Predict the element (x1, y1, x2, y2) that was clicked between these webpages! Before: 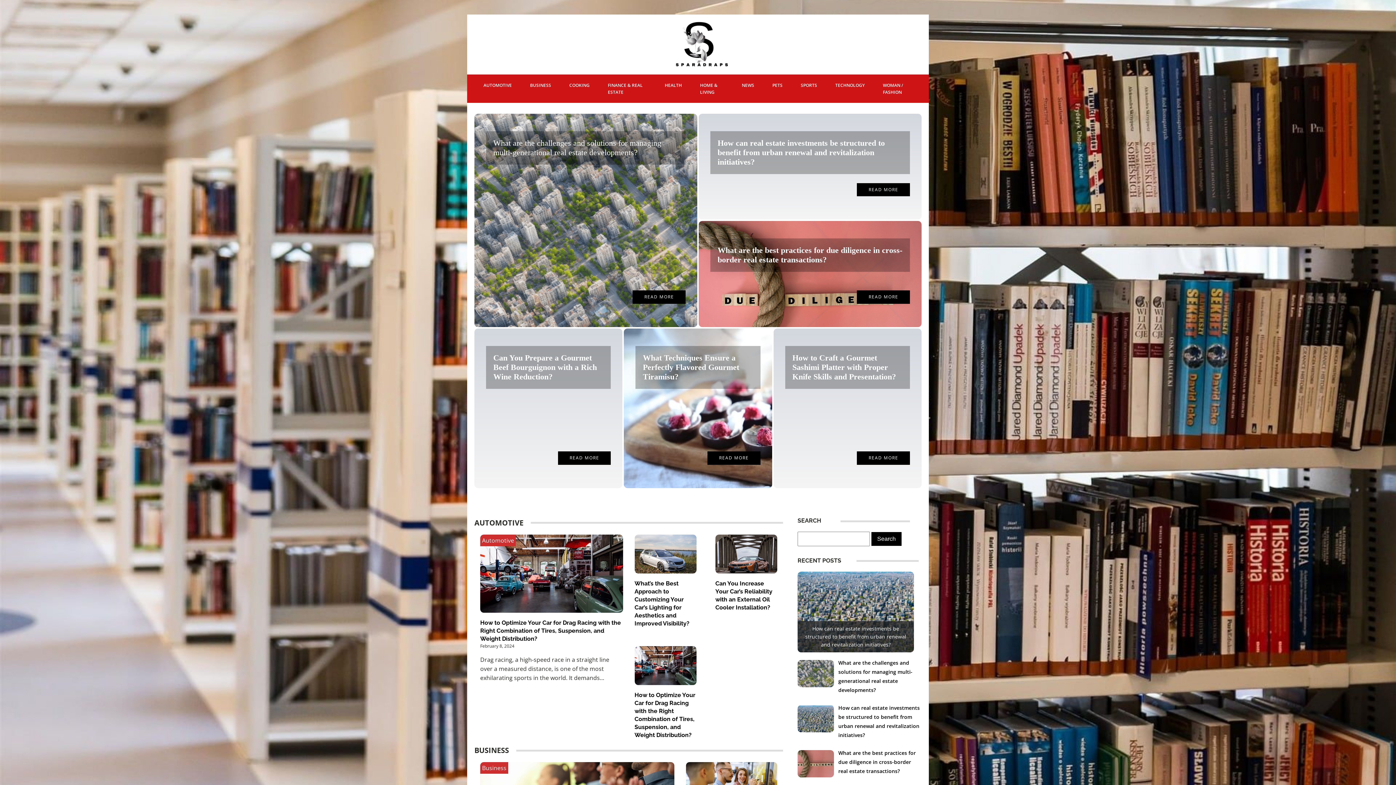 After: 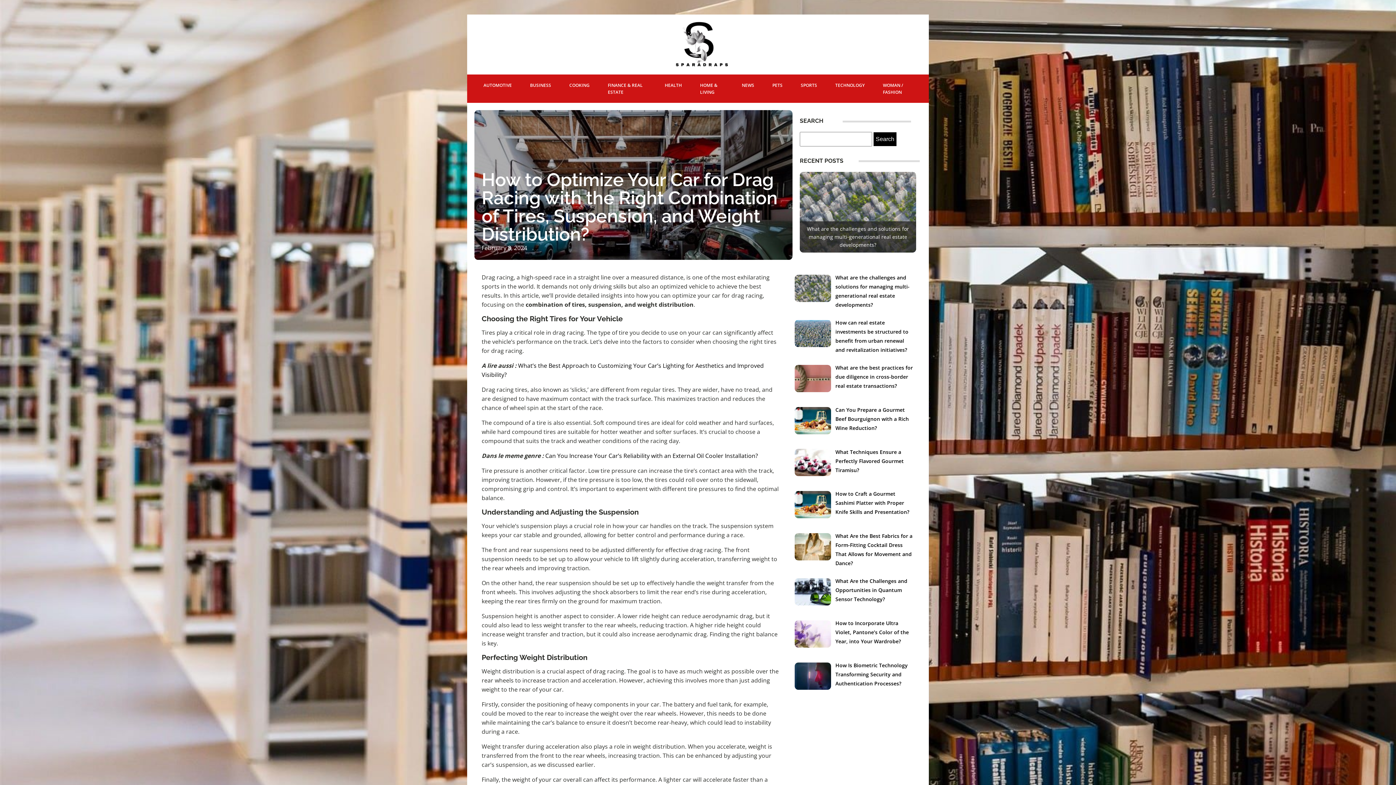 Action: bbox: (476, 534, 480, 546)